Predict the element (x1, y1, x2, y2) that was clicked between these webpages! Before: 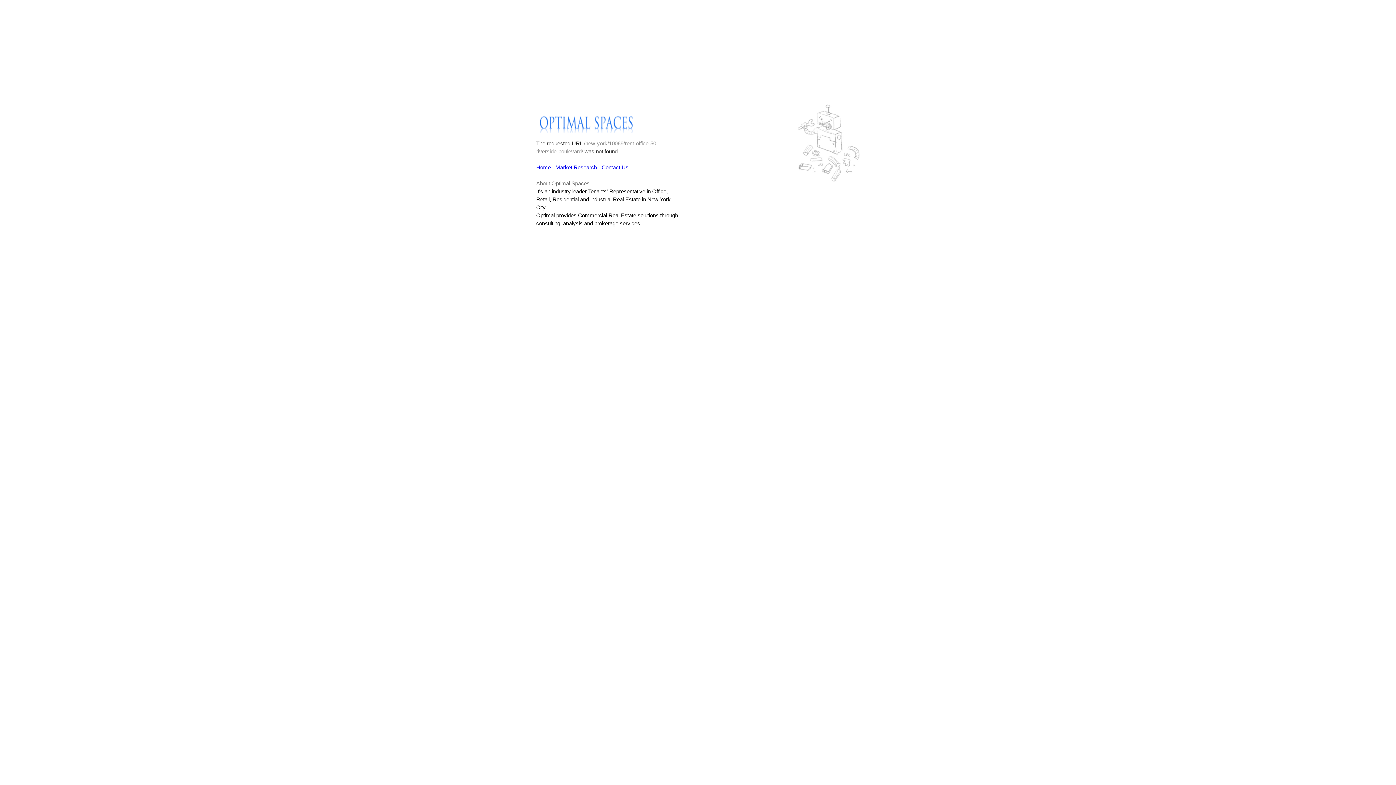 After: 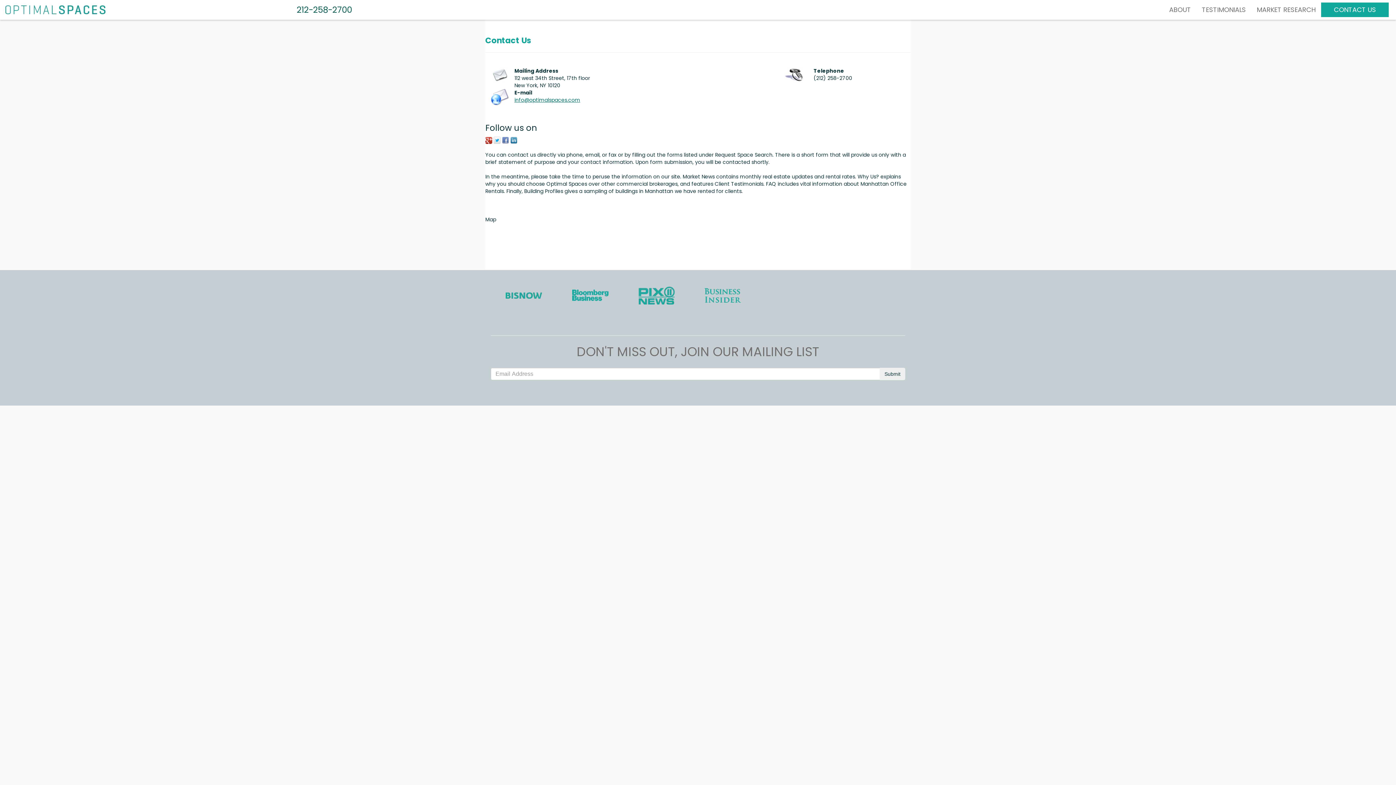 Action: label: Contact Us bbox: (601, 164, 628, 170)